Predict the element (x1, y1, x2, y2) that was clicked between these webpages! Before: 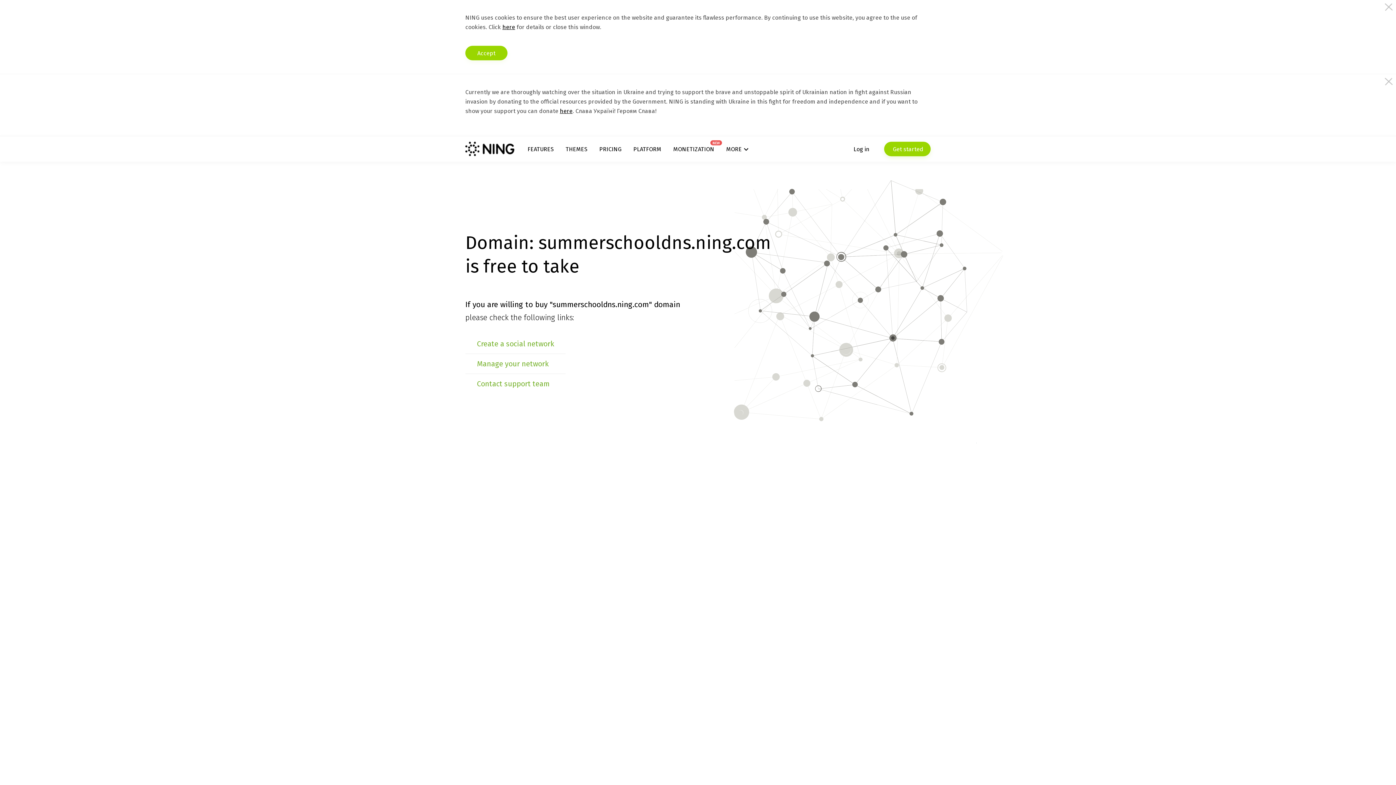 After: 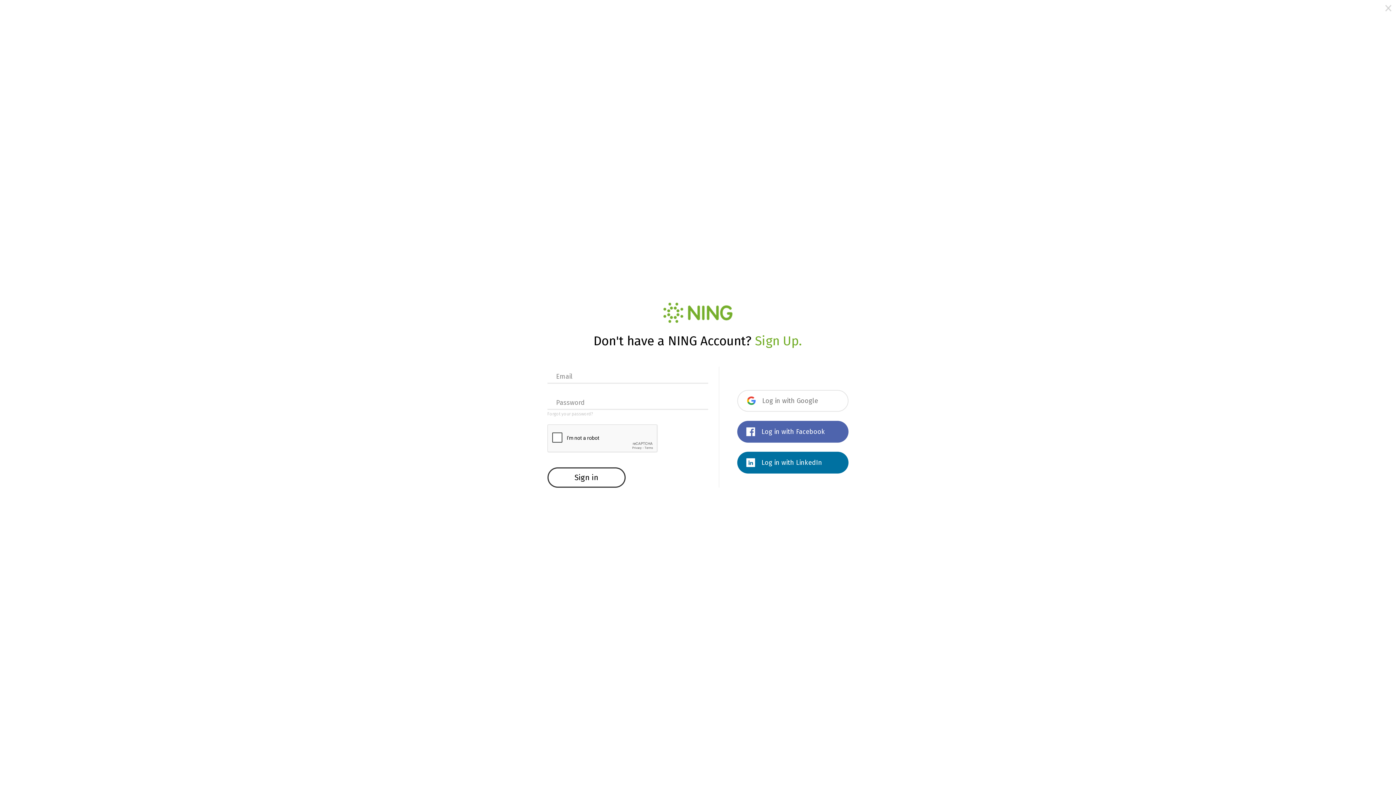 Action: bbox: (853, 141, 869, 156) label: Log in